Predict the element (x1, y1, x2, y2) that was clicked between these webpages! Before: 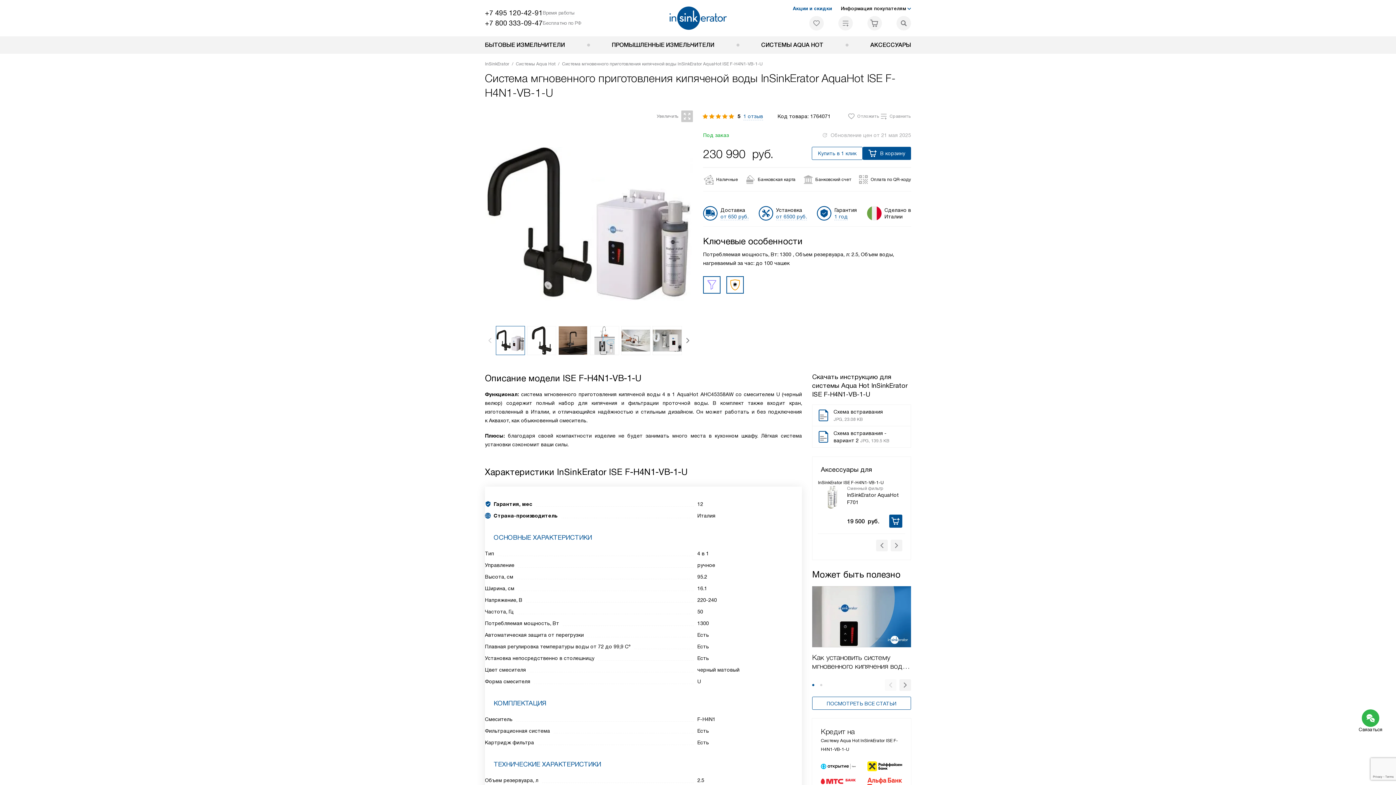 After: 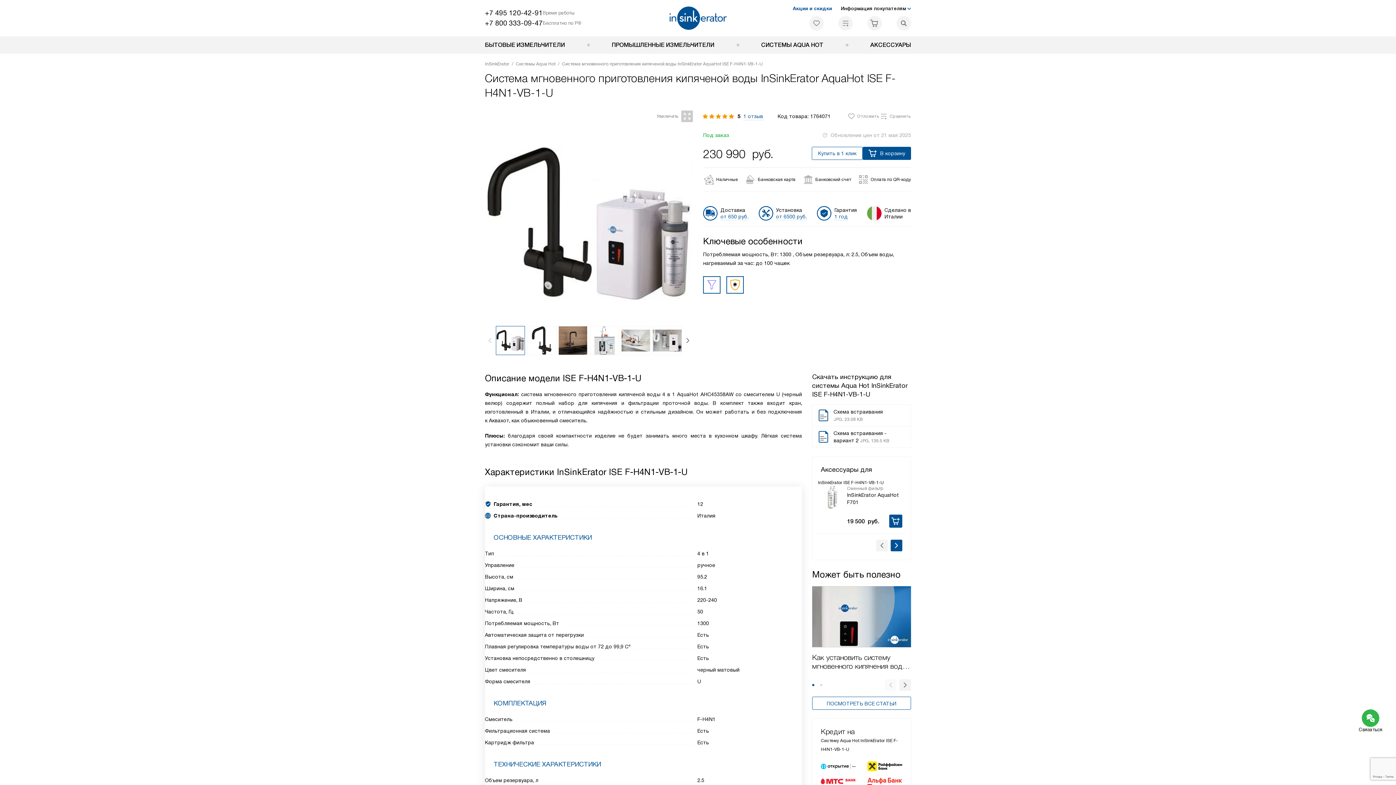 Action: bbox: (890, 540, 902, 551)